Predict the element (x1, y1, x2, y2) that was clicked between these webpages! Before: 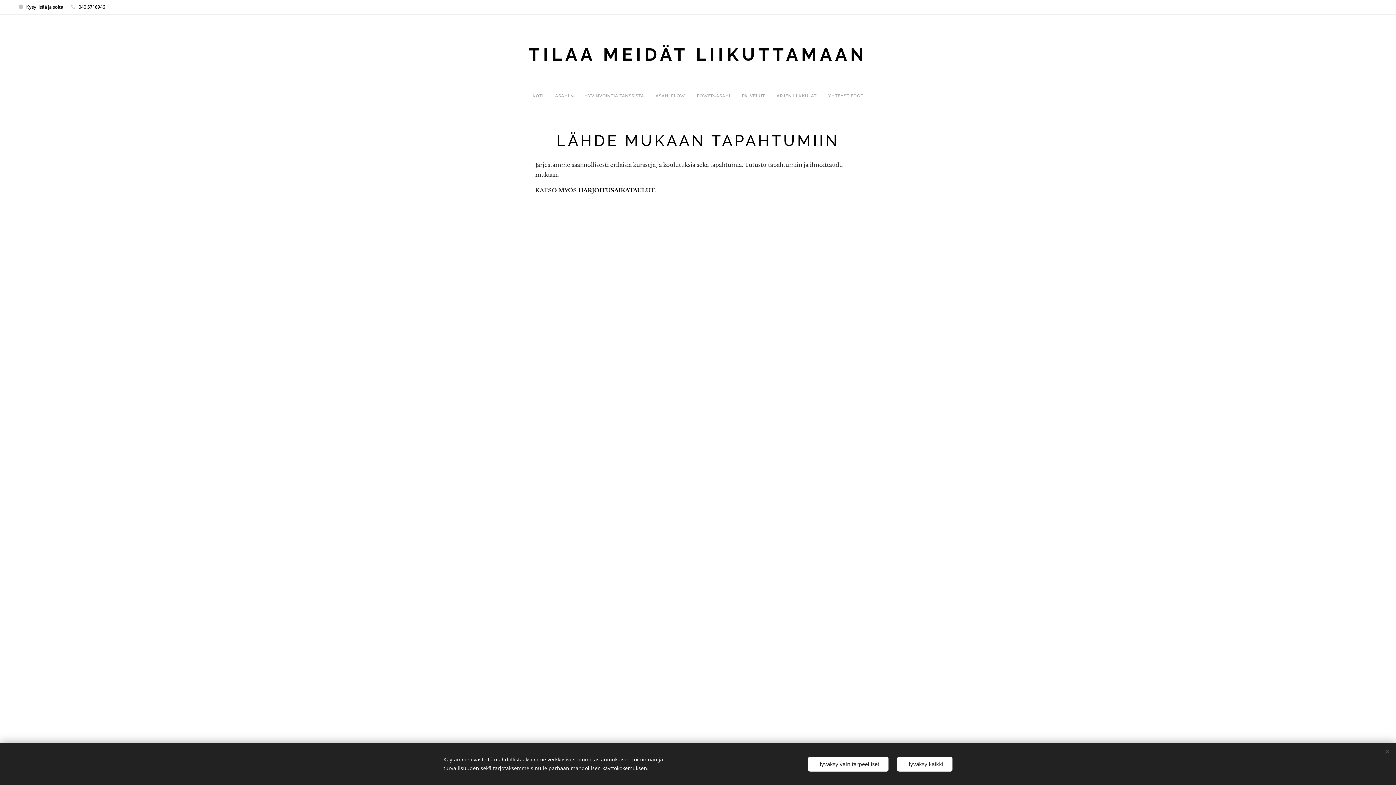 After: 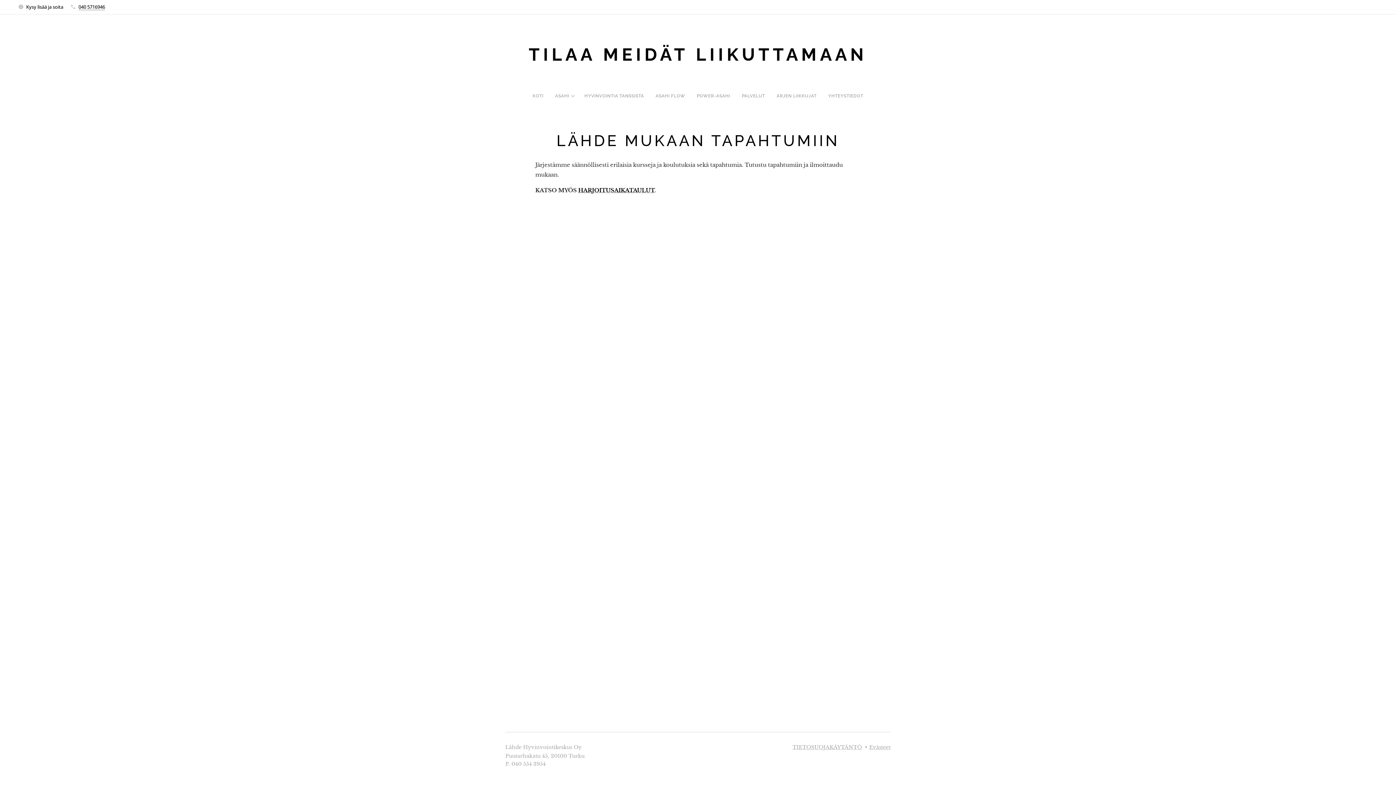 Action: bbox: (808, 756, 888, 771) label: Hyväksy vain tarpeelliset